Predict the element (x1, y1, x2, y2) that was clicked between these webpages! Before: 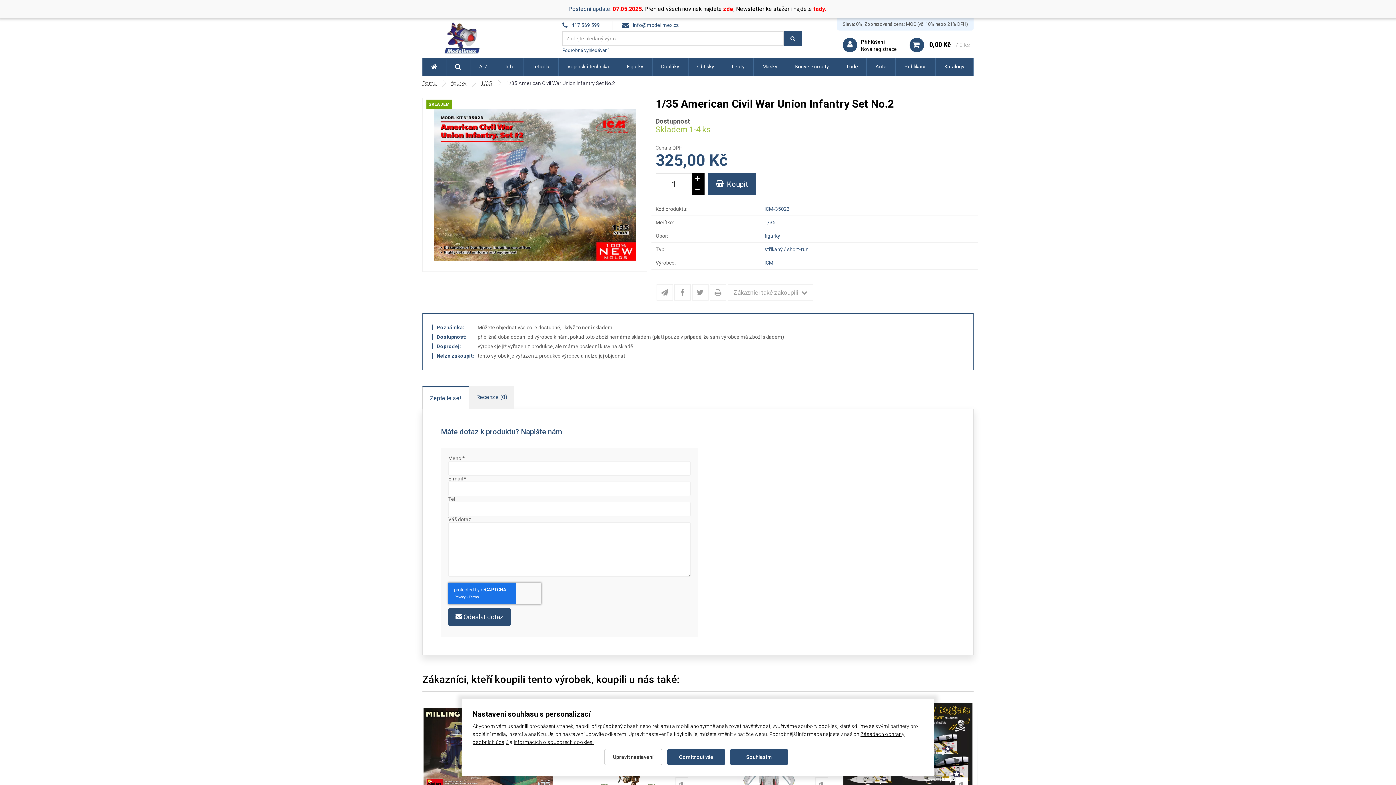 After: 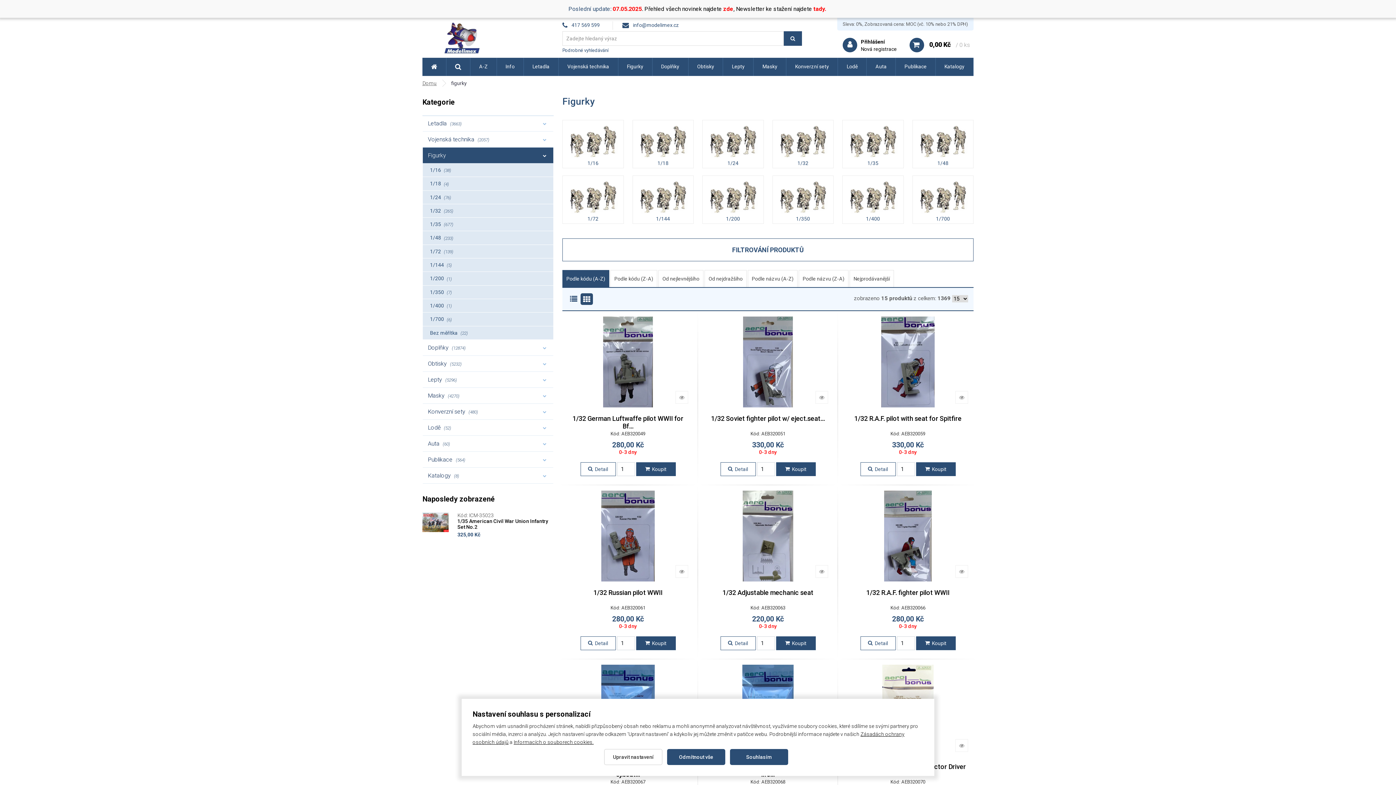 Action: bbox: (618, 57, 652, 75) label: Figurky